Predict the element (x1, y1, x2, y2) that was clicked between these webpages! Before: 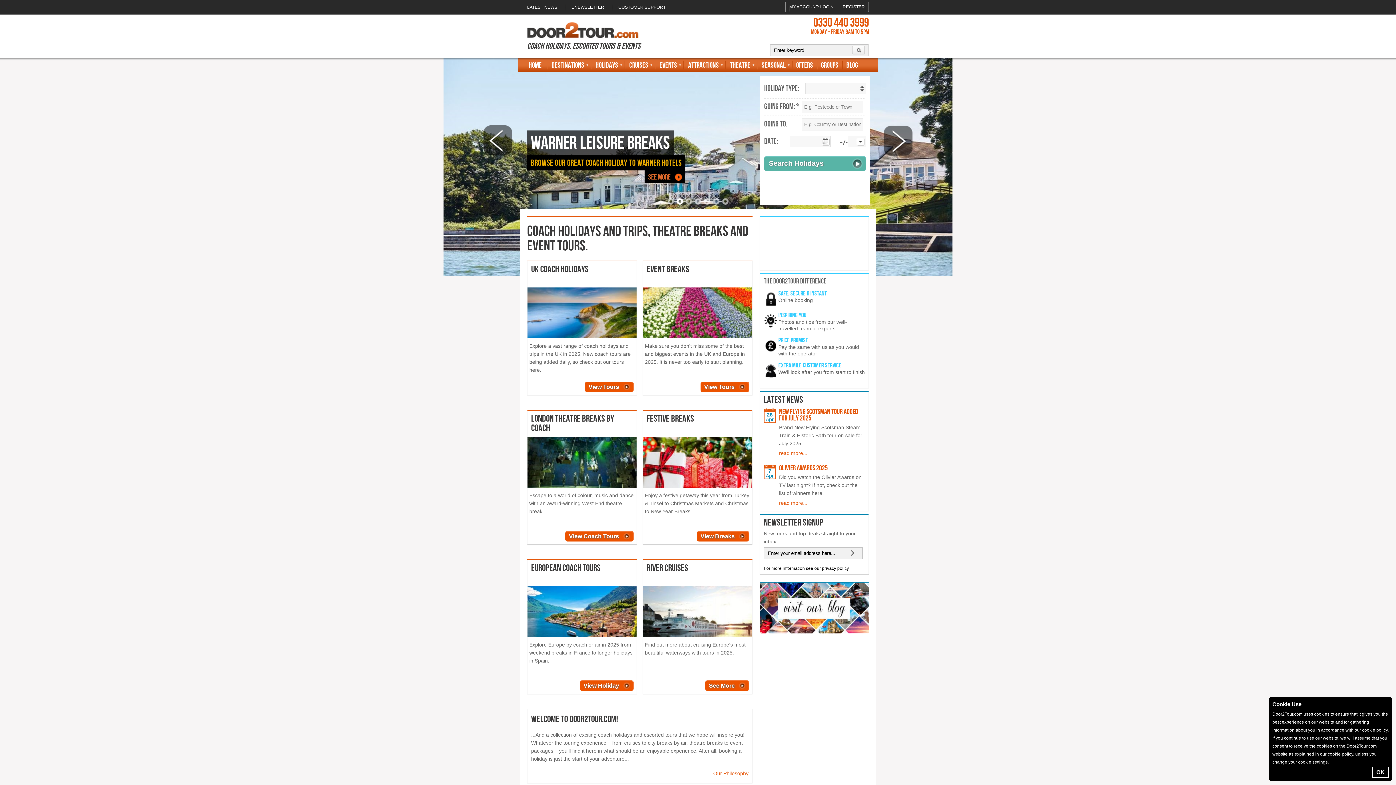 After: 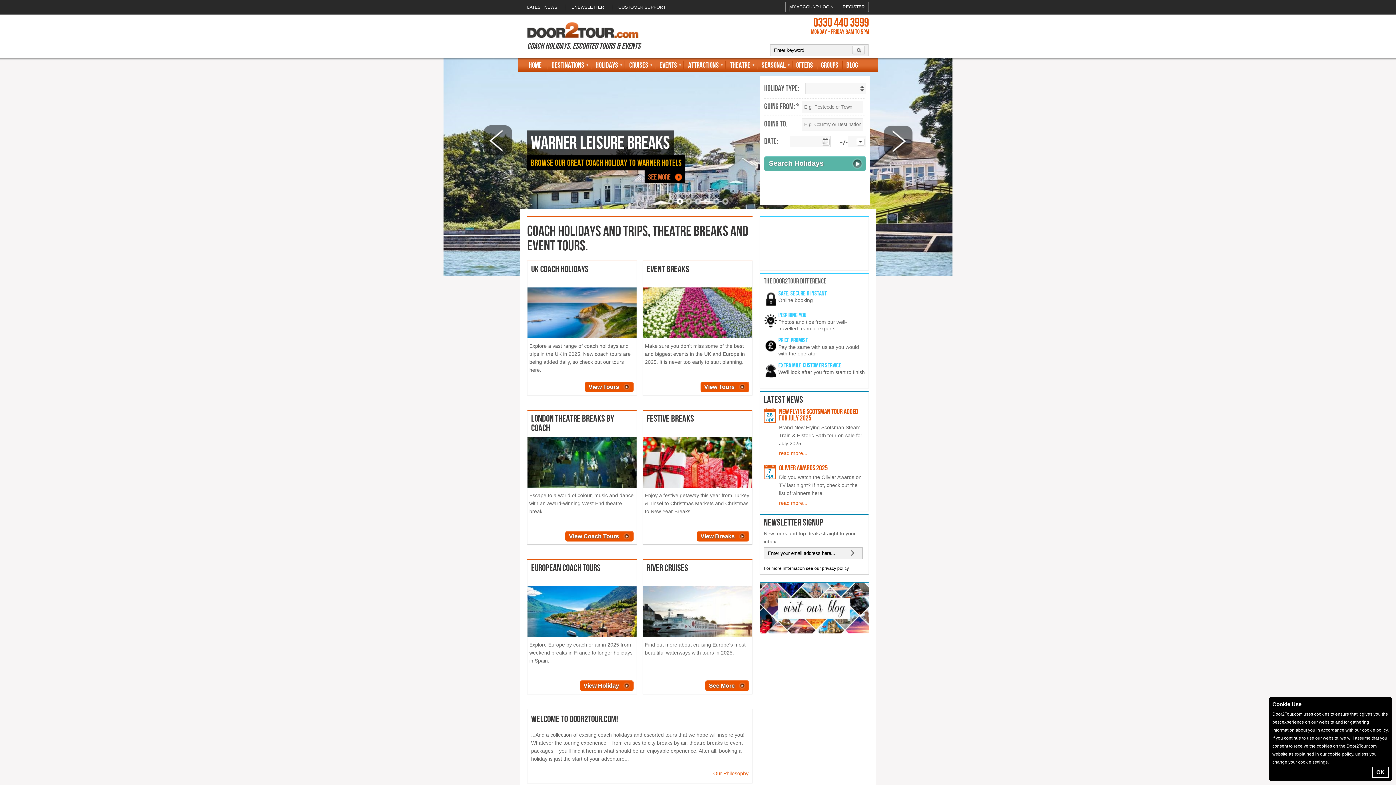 Action: bbox: (676, 198, 683, 204) label: 2